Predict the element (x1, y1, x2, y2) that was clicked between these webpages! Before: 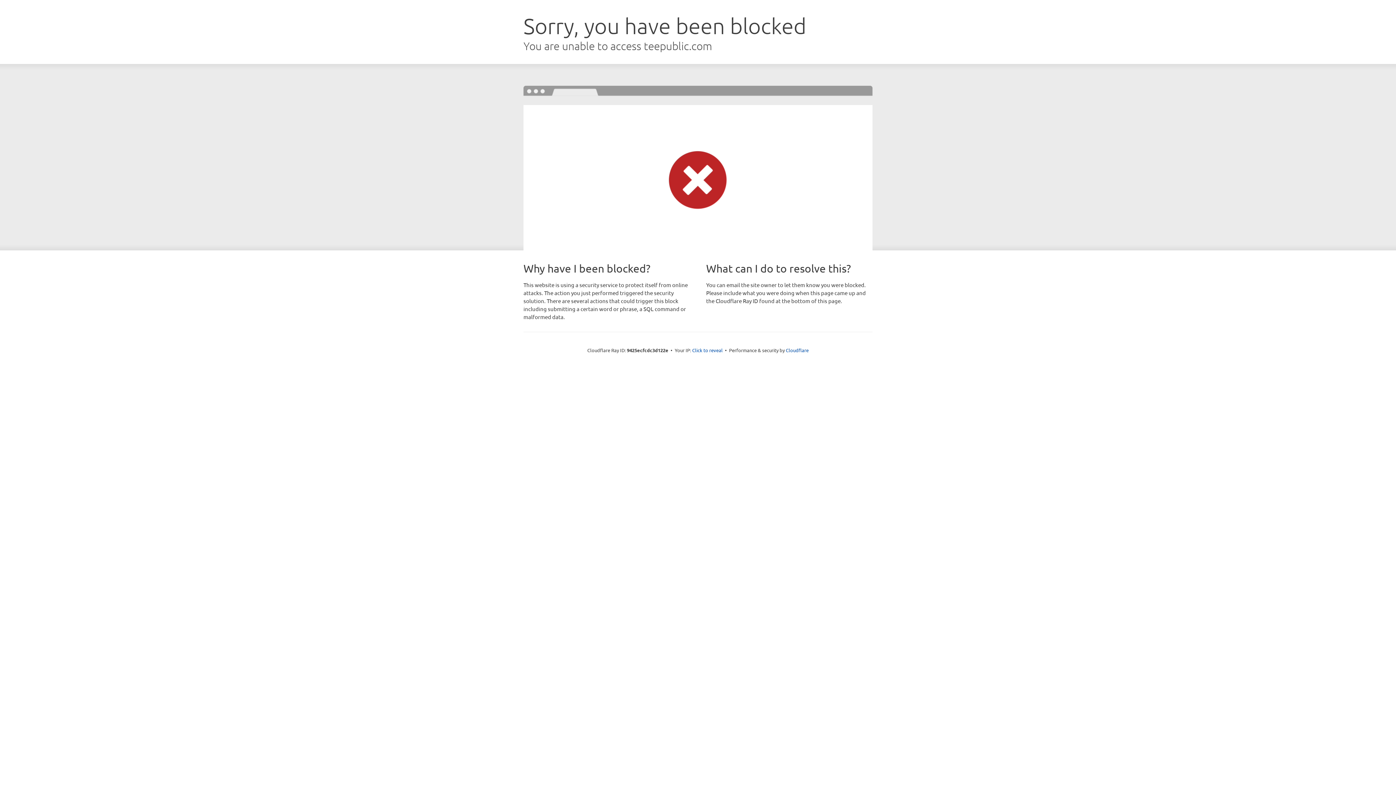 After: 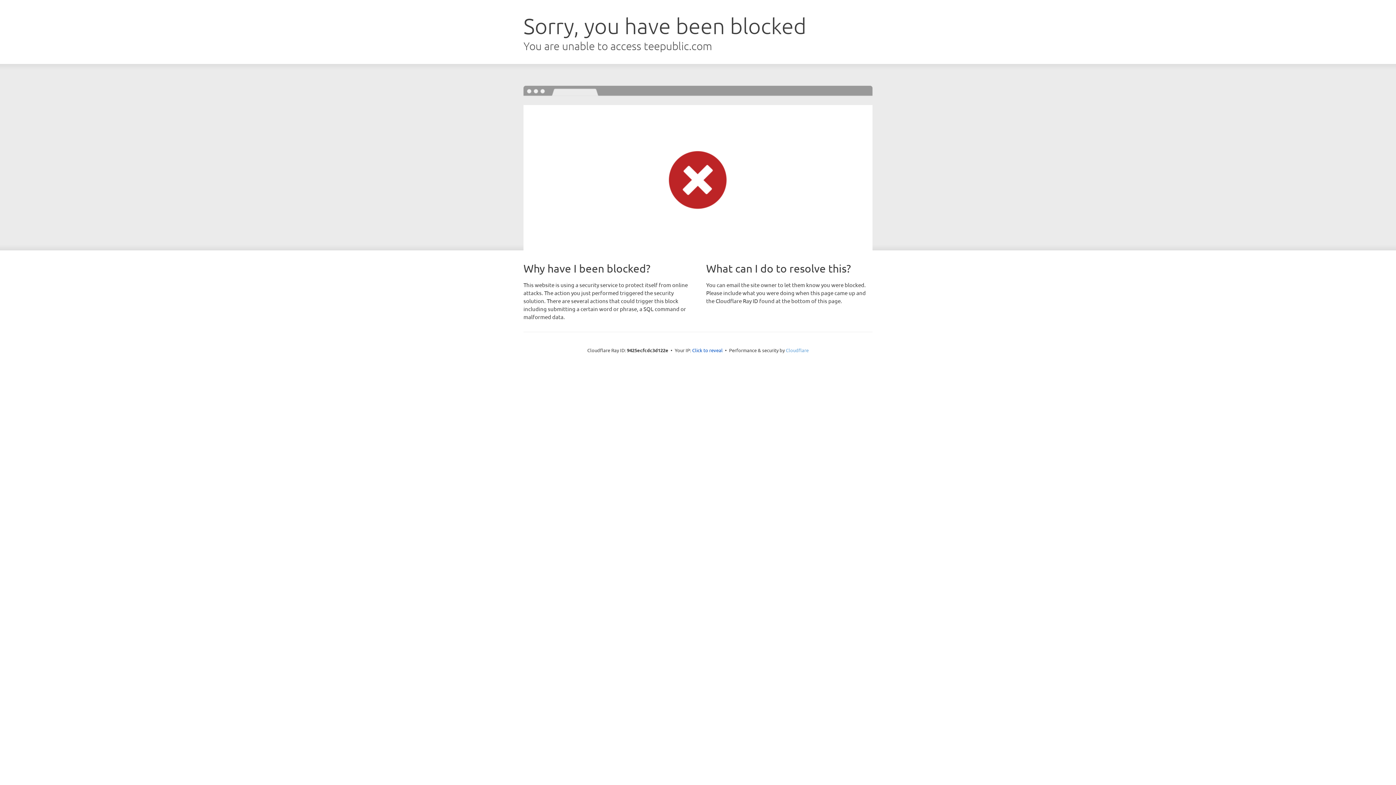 Action: label: Cloudflare bbox: (786, 347, 808, 353)